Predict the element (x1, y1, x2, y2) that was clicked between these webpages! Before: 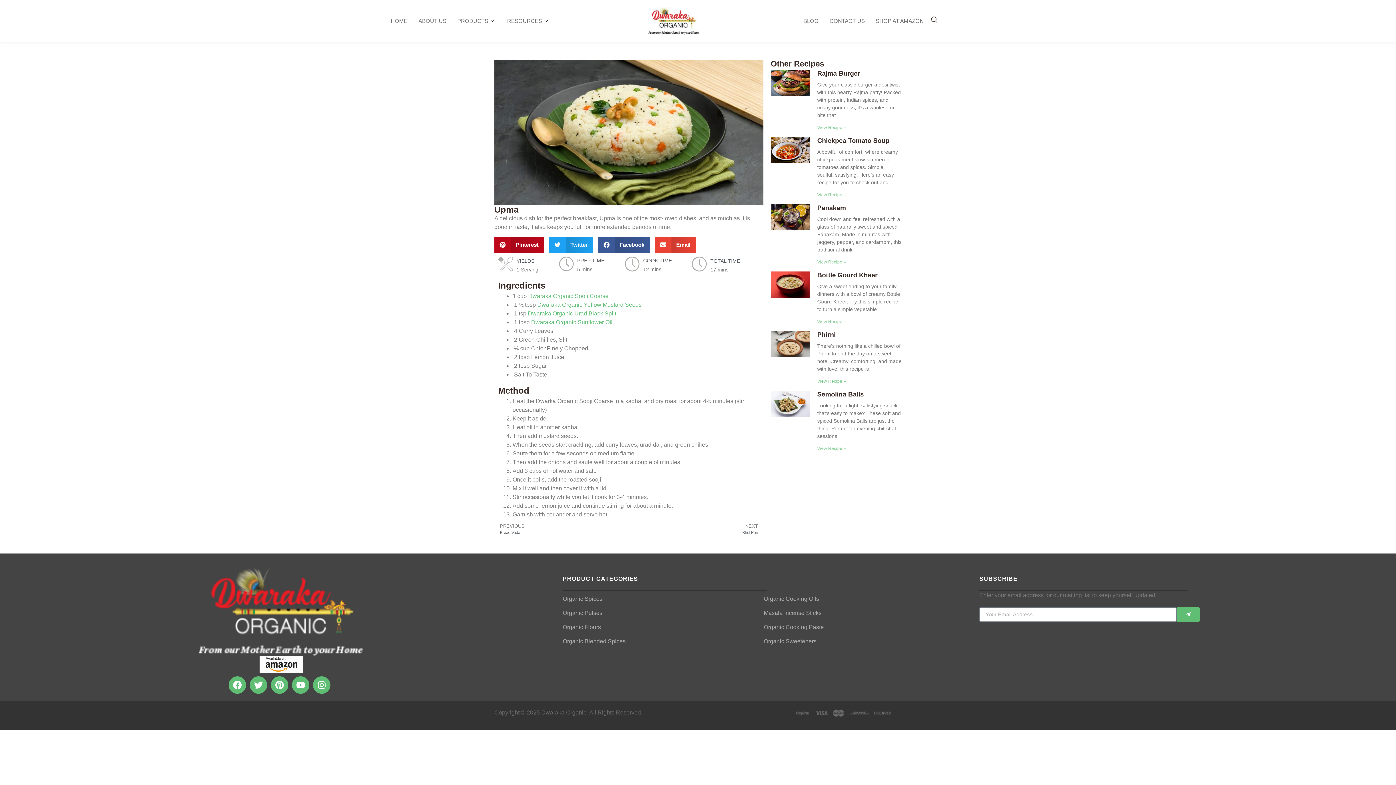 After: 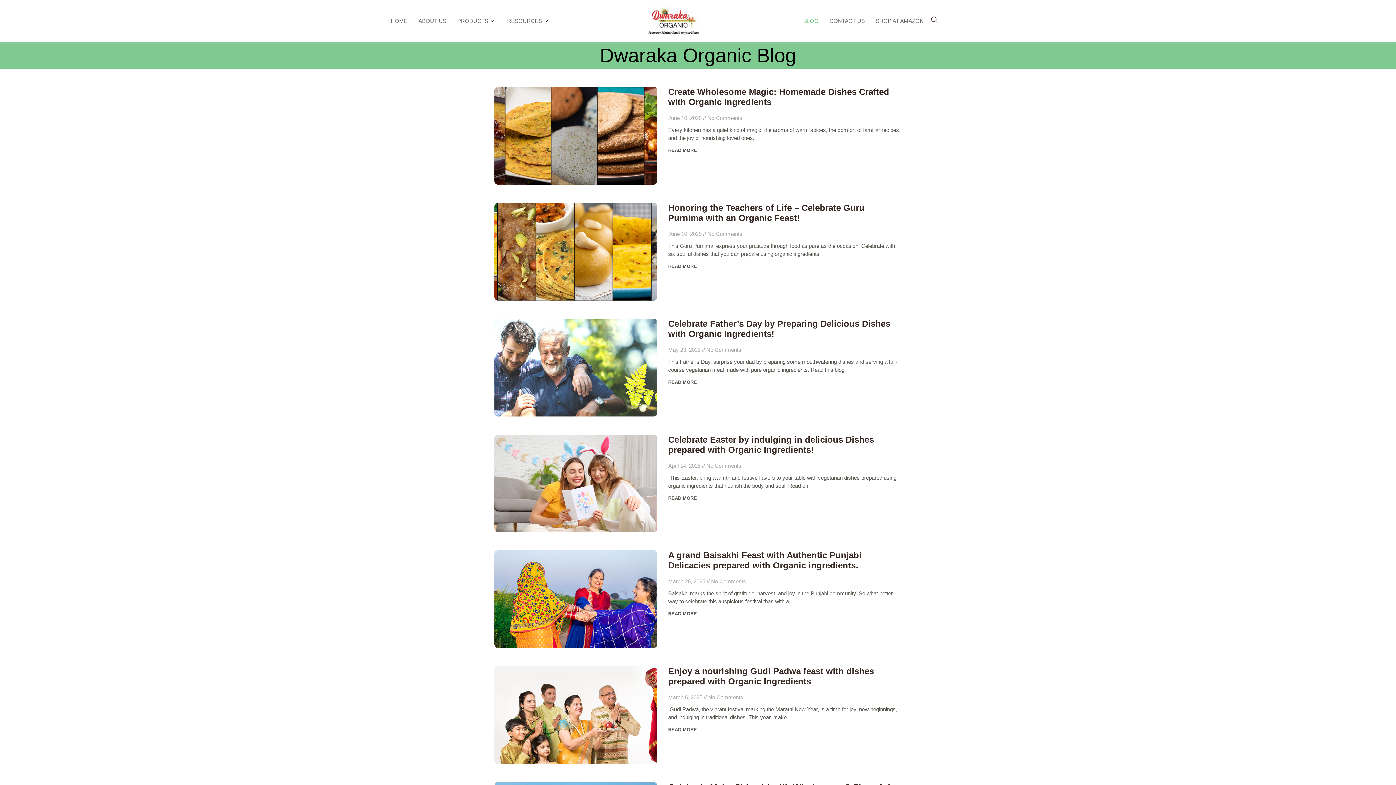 Action: label: BLOG bbox: (798, 13, 824, 28)